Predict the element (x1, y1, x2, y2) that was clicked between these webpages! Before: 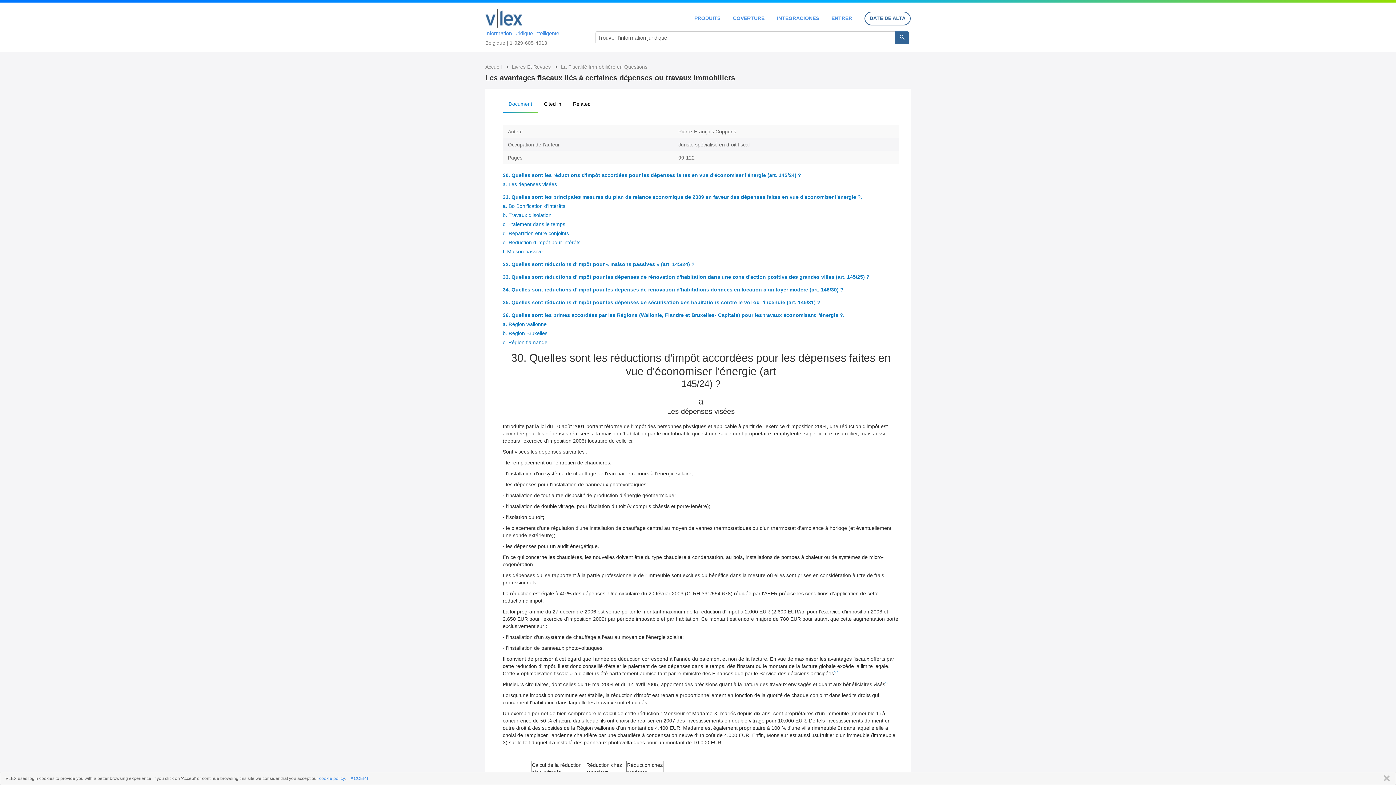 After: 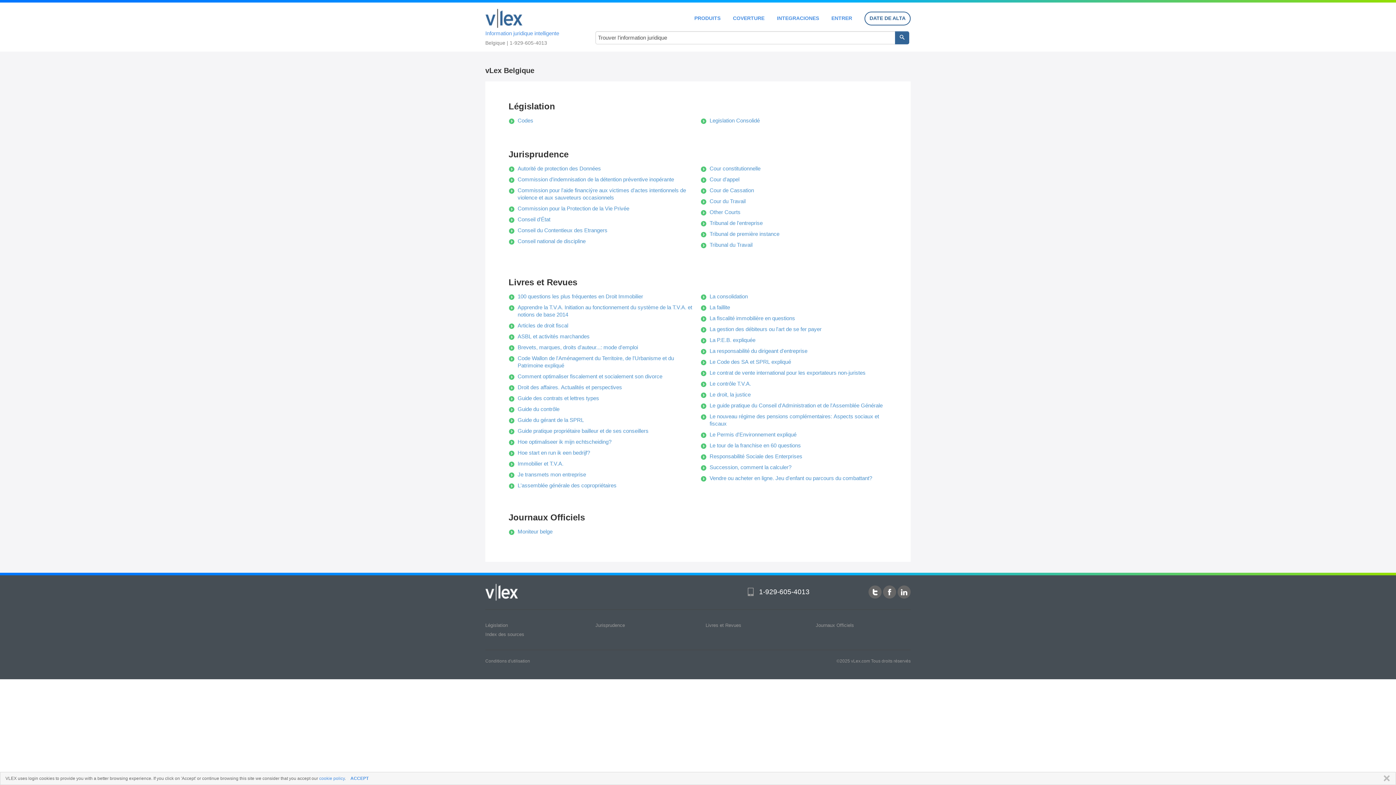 Action: bbox: (733, 15, 764, 20) label: COVERTURE